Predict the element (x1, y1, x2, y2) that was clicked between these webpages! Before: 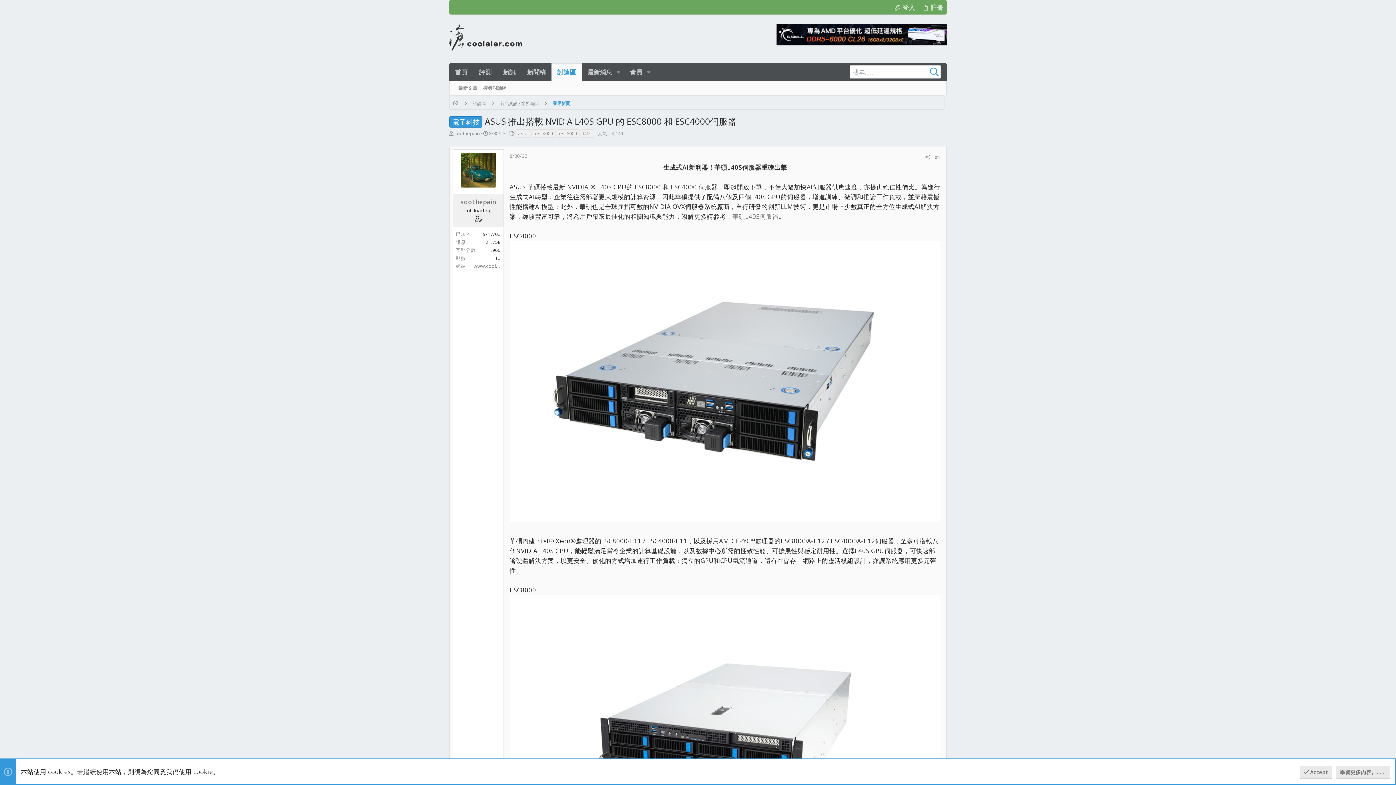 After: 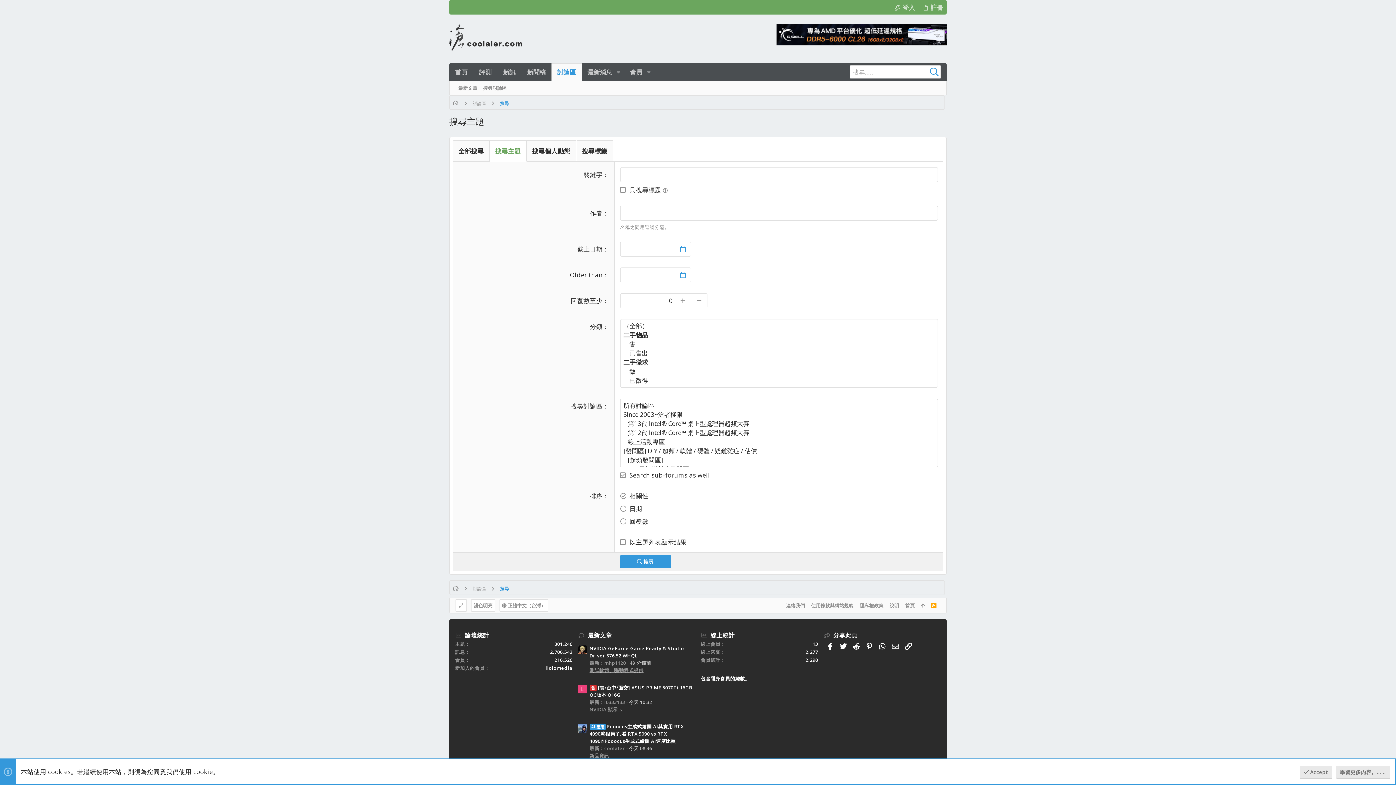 Action: bbox: (480, 83, 509, 92) label: 搜尋討論區